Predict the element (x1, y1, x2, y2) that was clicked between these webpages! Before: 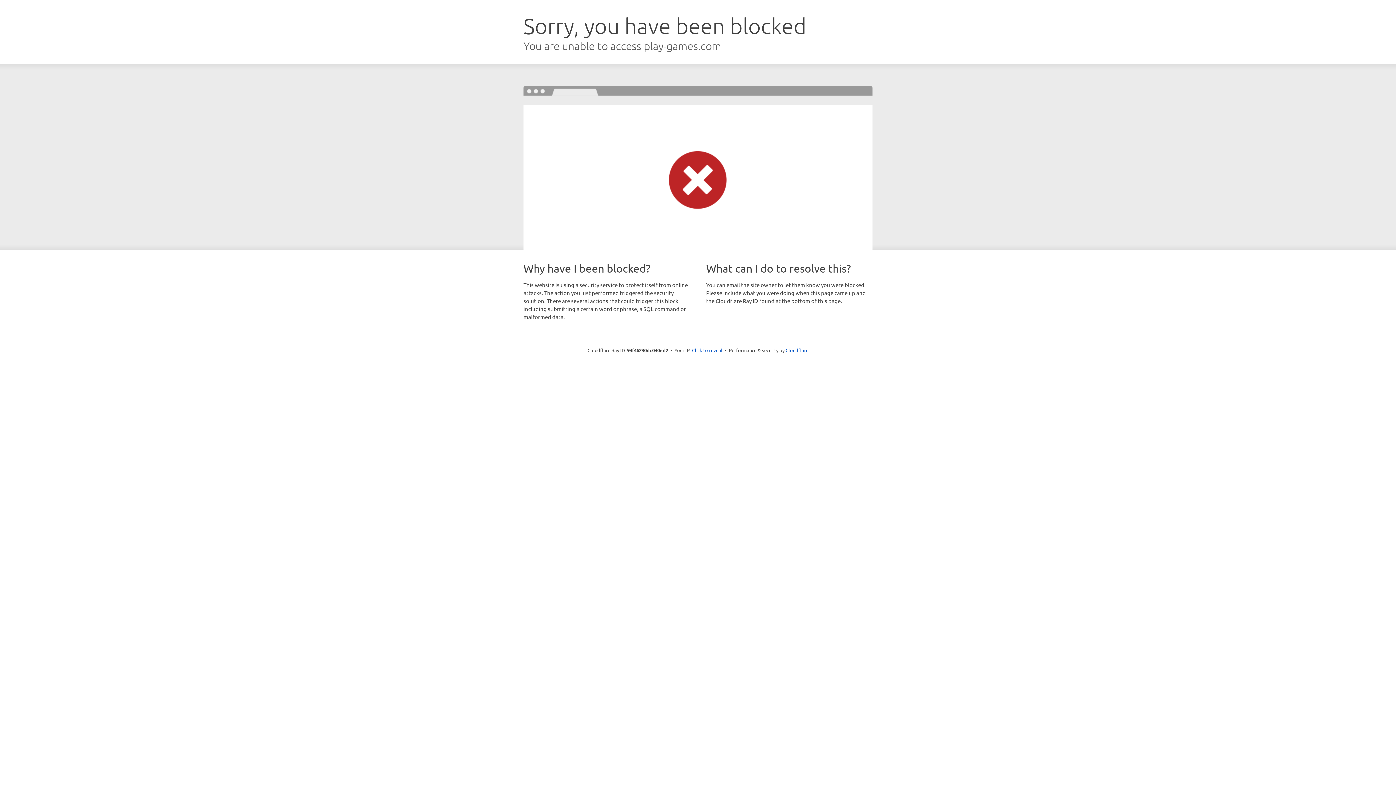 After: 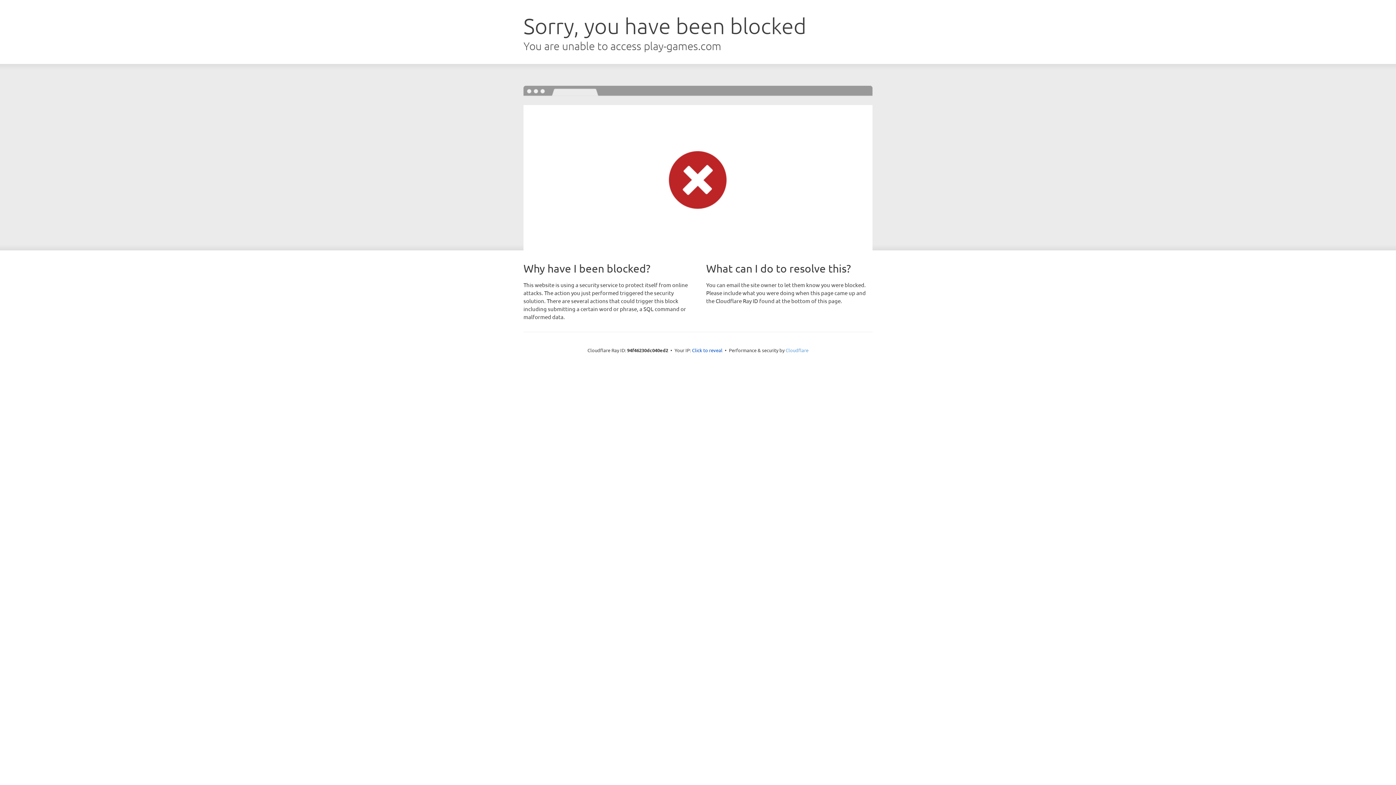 Action: label: Cloudflare bbox: (785, 347, 808, 353)